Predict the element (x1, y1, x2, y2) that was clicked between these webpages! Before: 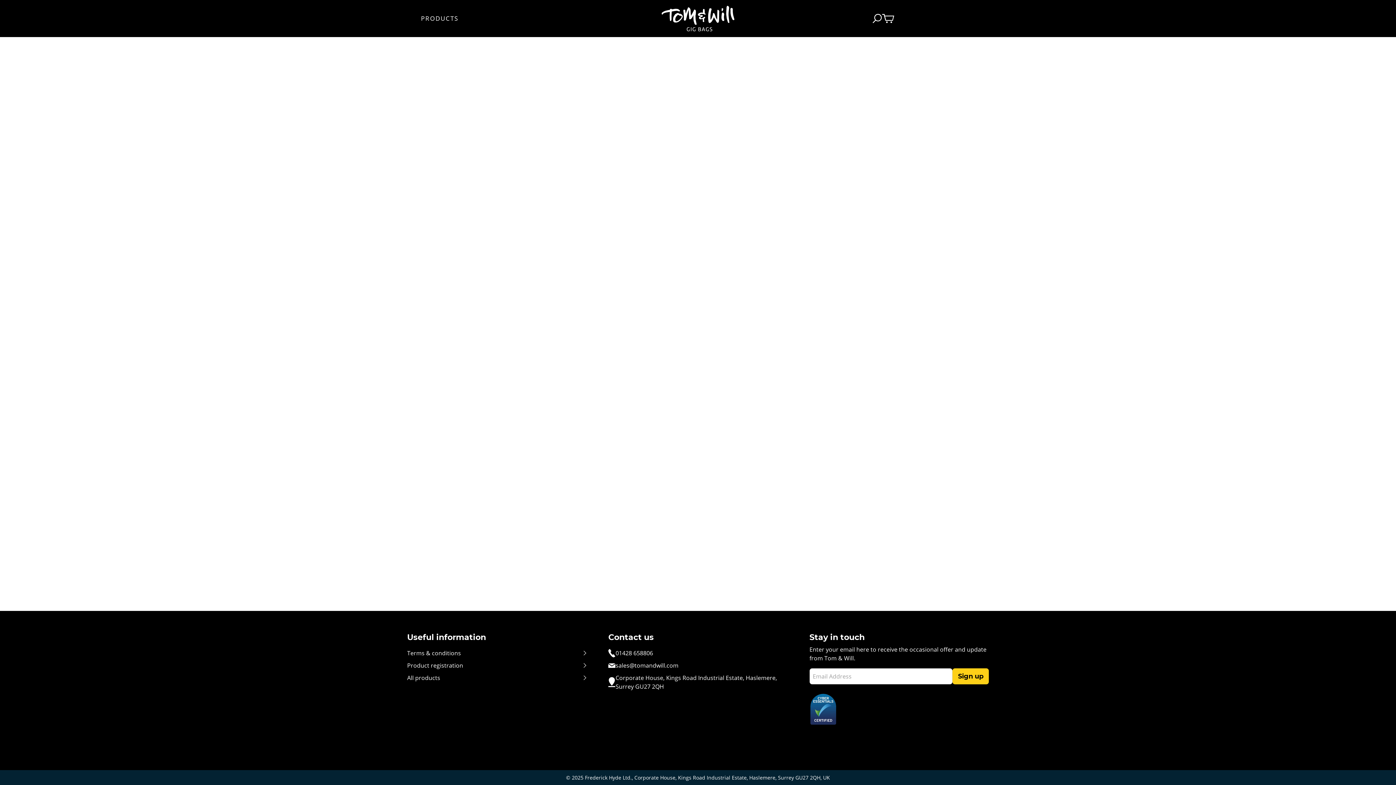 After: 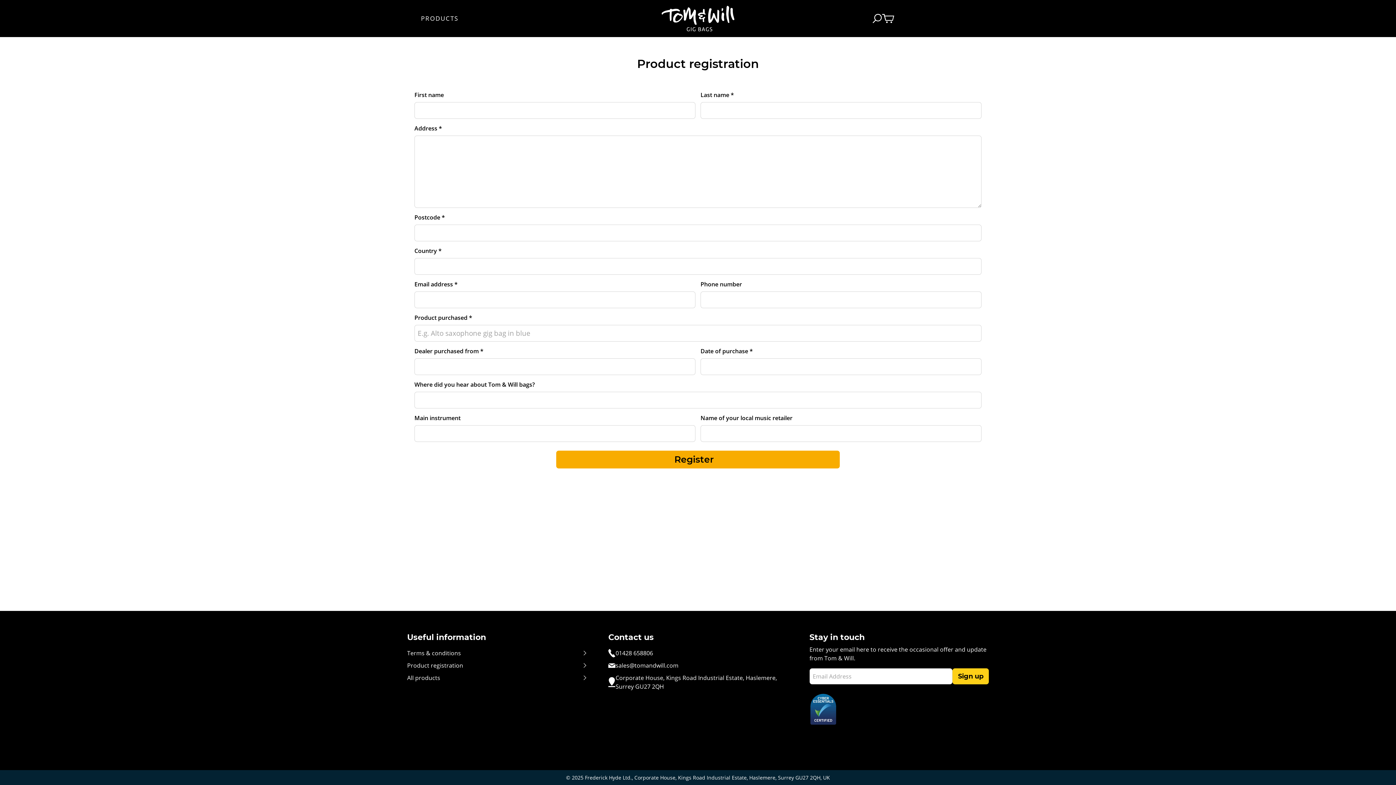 Action: label: Product registration bbox: (407, 661, 586, 670)